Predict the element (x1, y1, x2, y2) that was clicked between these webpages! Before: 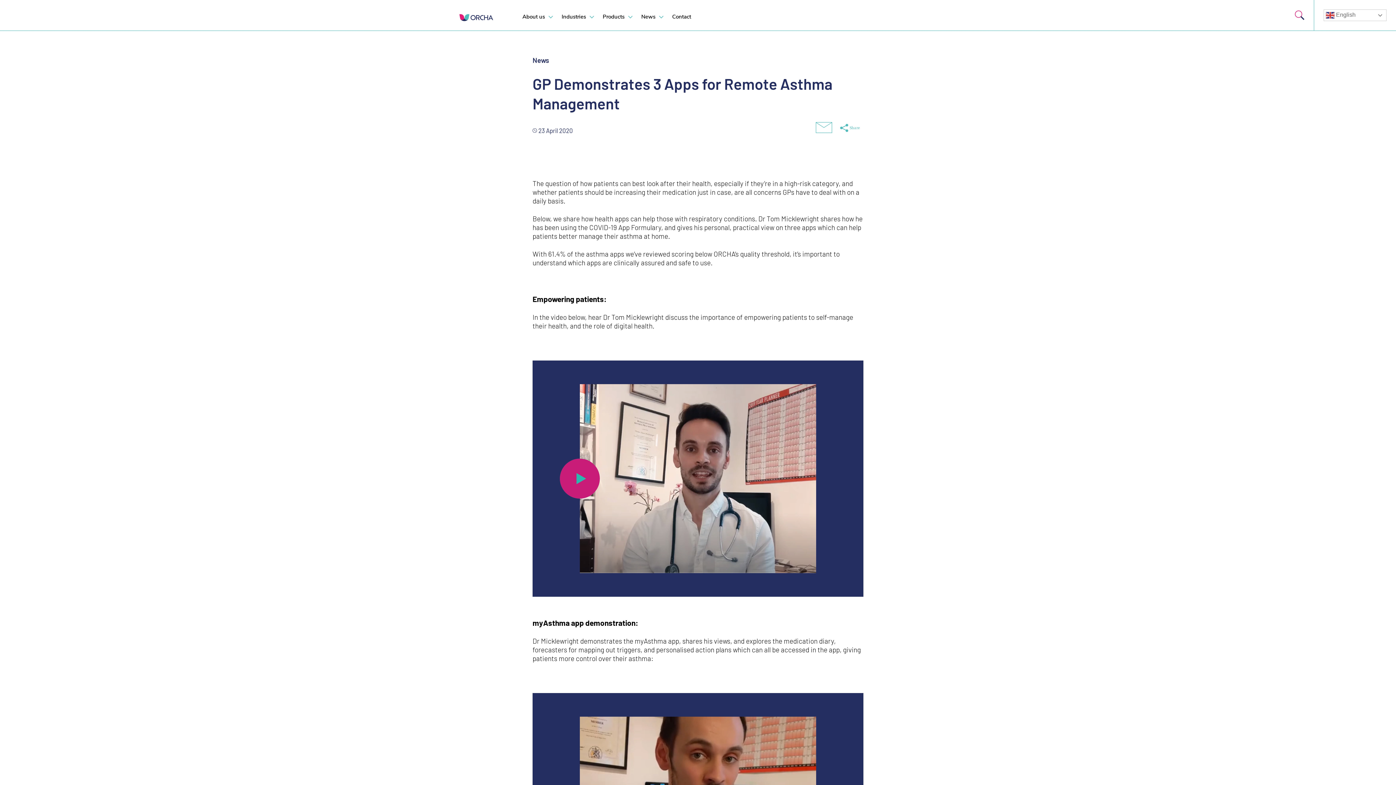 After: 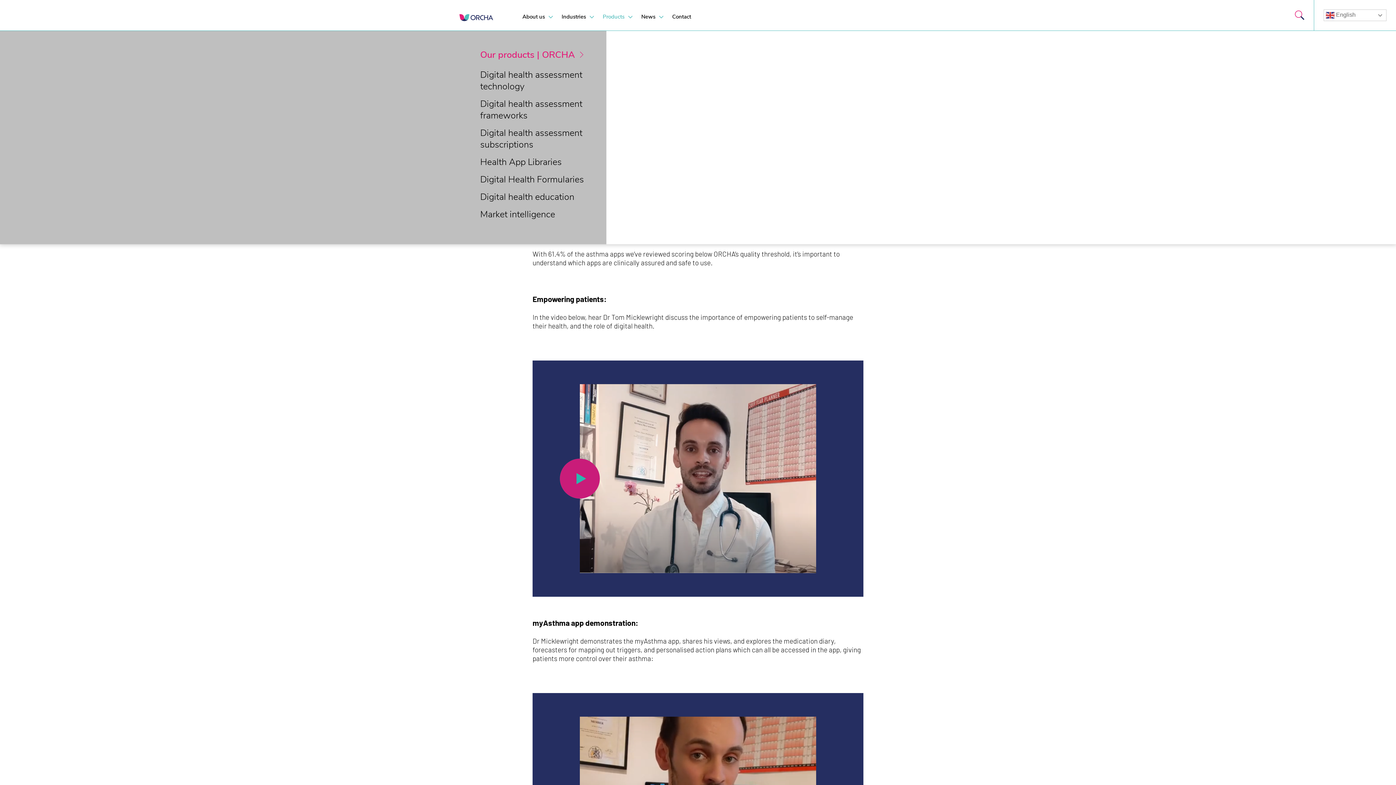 Action: label: Products bbox: (602, 11, 632, 30)